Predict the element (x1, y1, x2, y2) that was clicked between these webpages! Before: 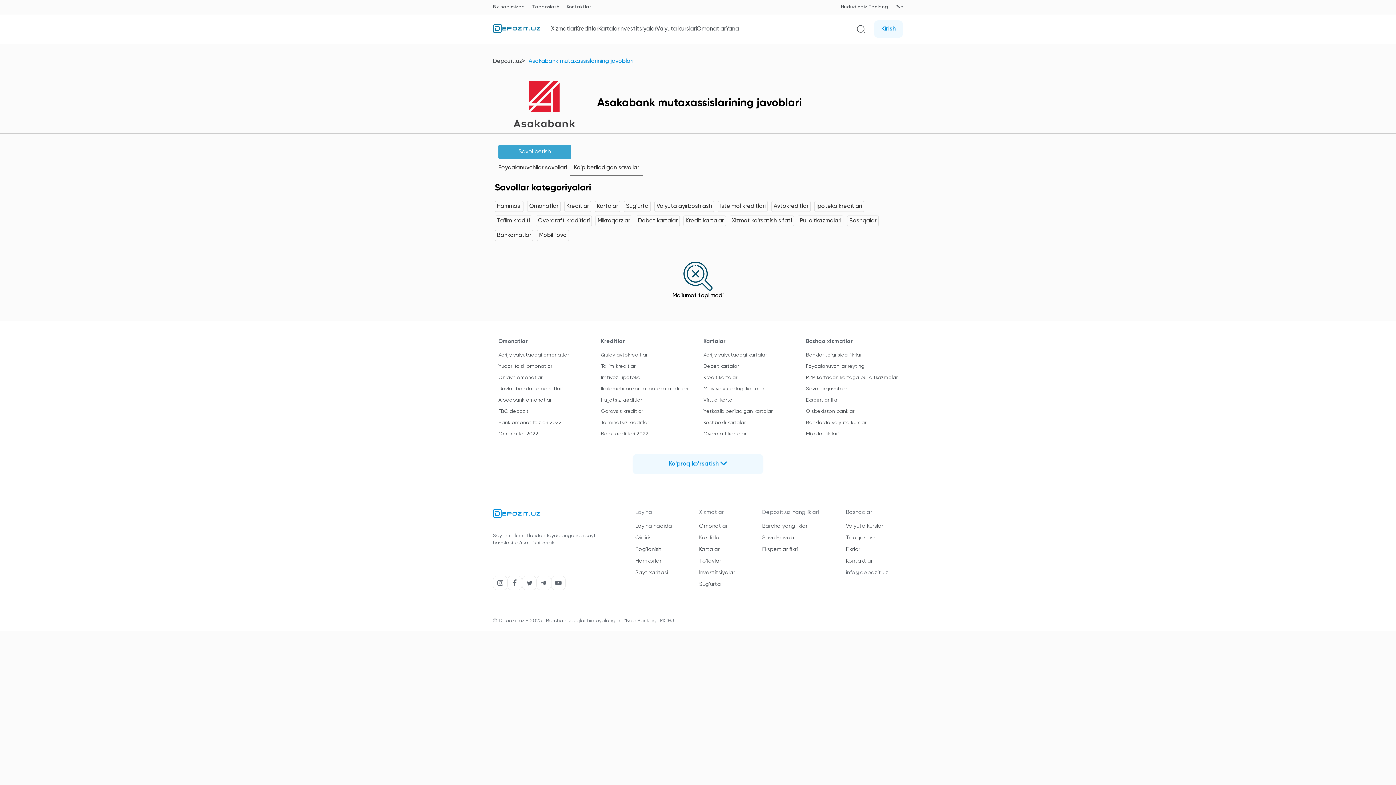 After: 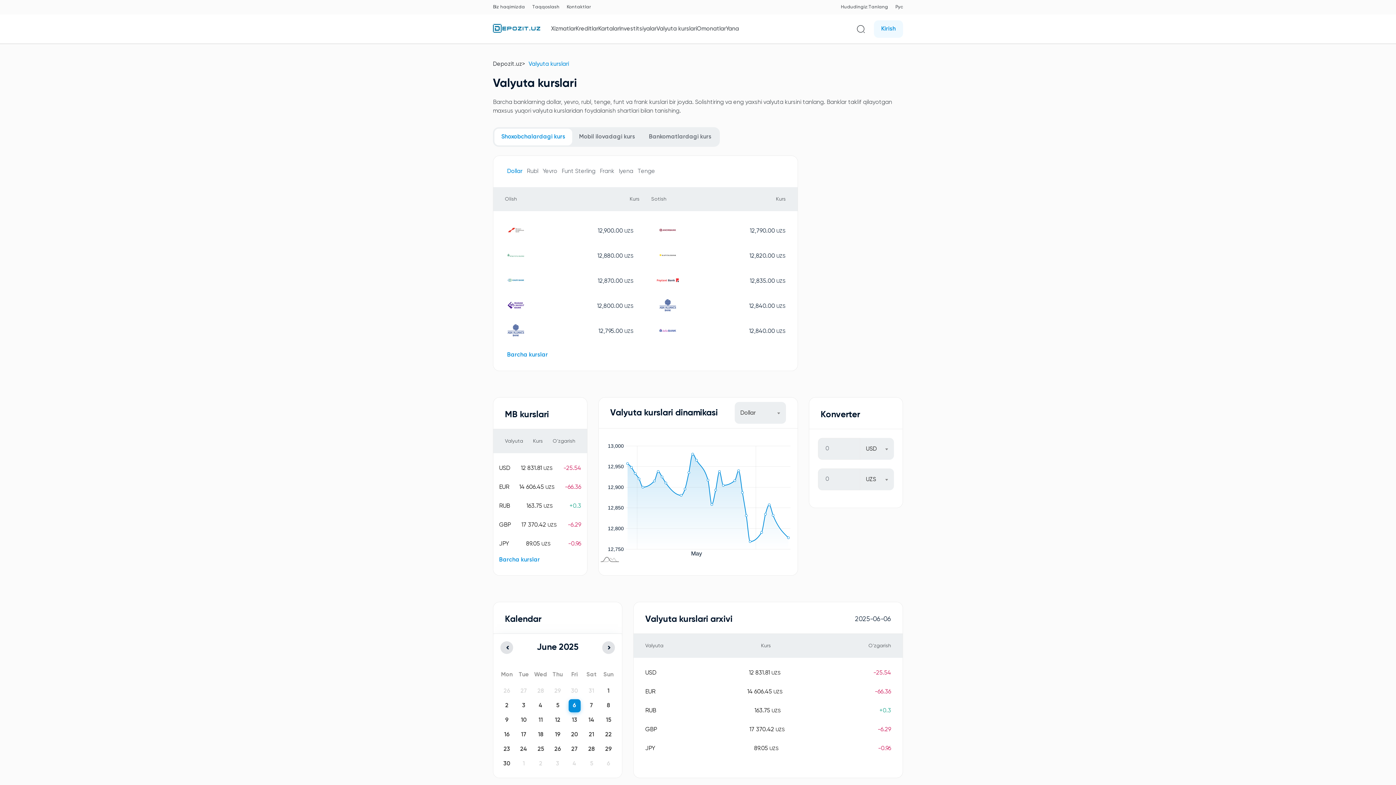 Action: label: Valyuta kurslari bbox: (656, 25, 696, 32)